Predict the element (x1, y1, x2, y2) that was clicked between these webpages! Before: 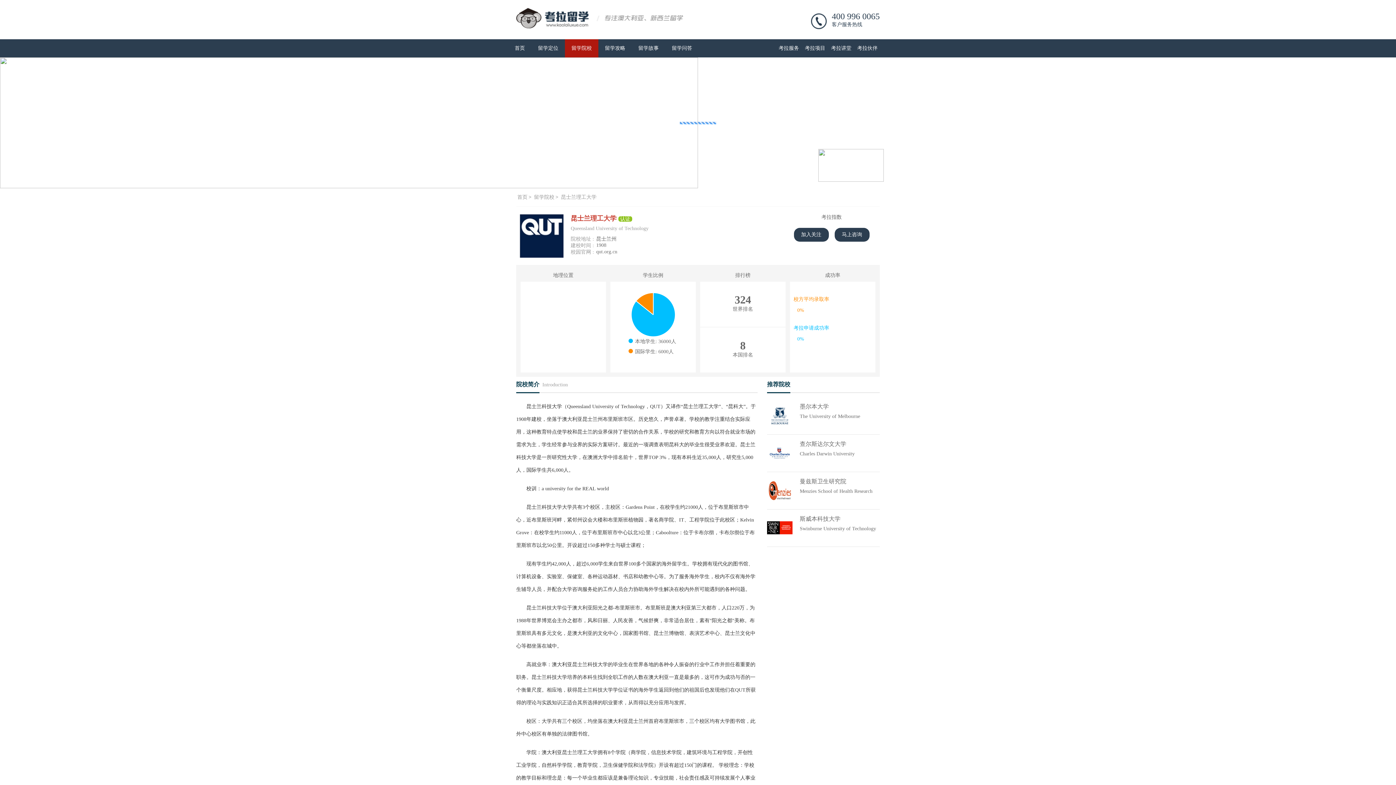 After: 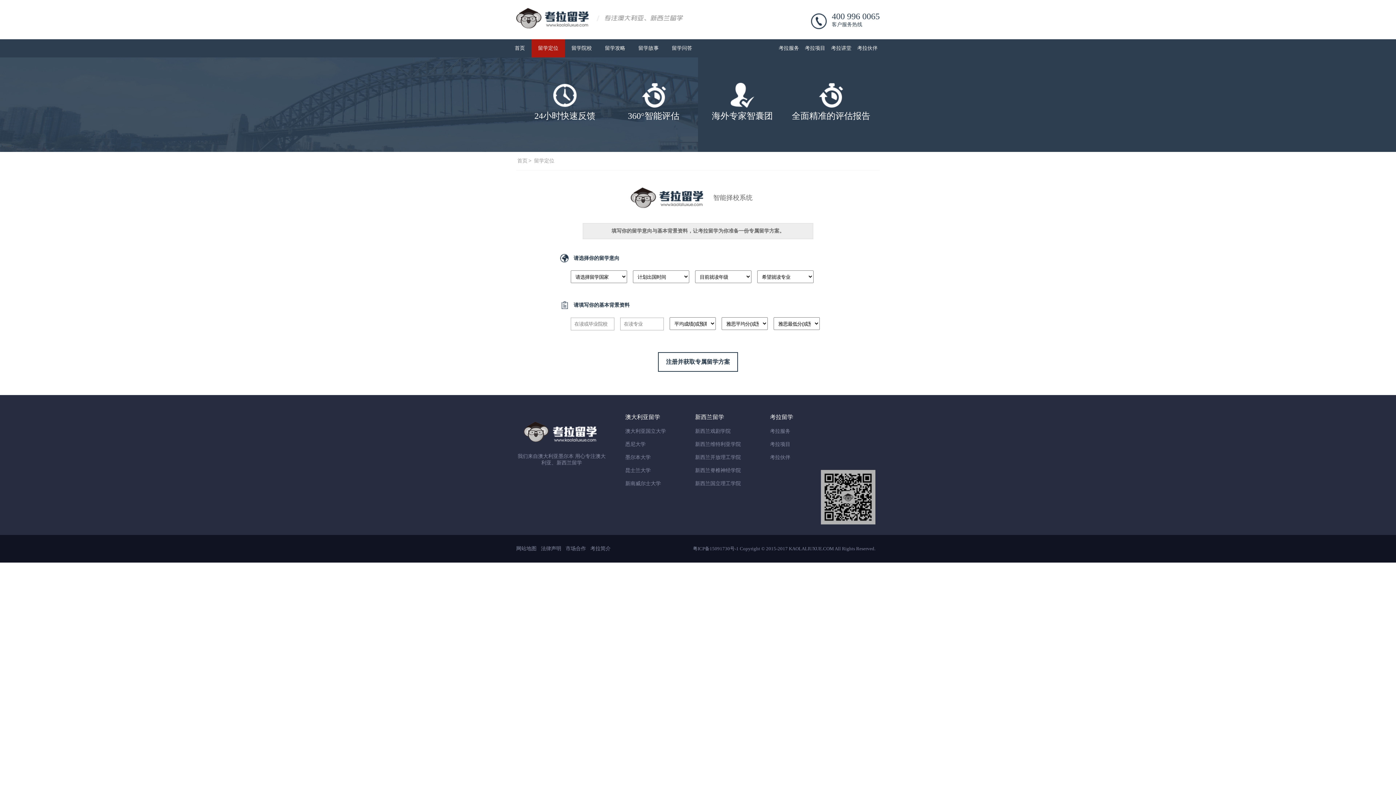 Action: bbox: (531, 39, 565, 57) label: 留学定位